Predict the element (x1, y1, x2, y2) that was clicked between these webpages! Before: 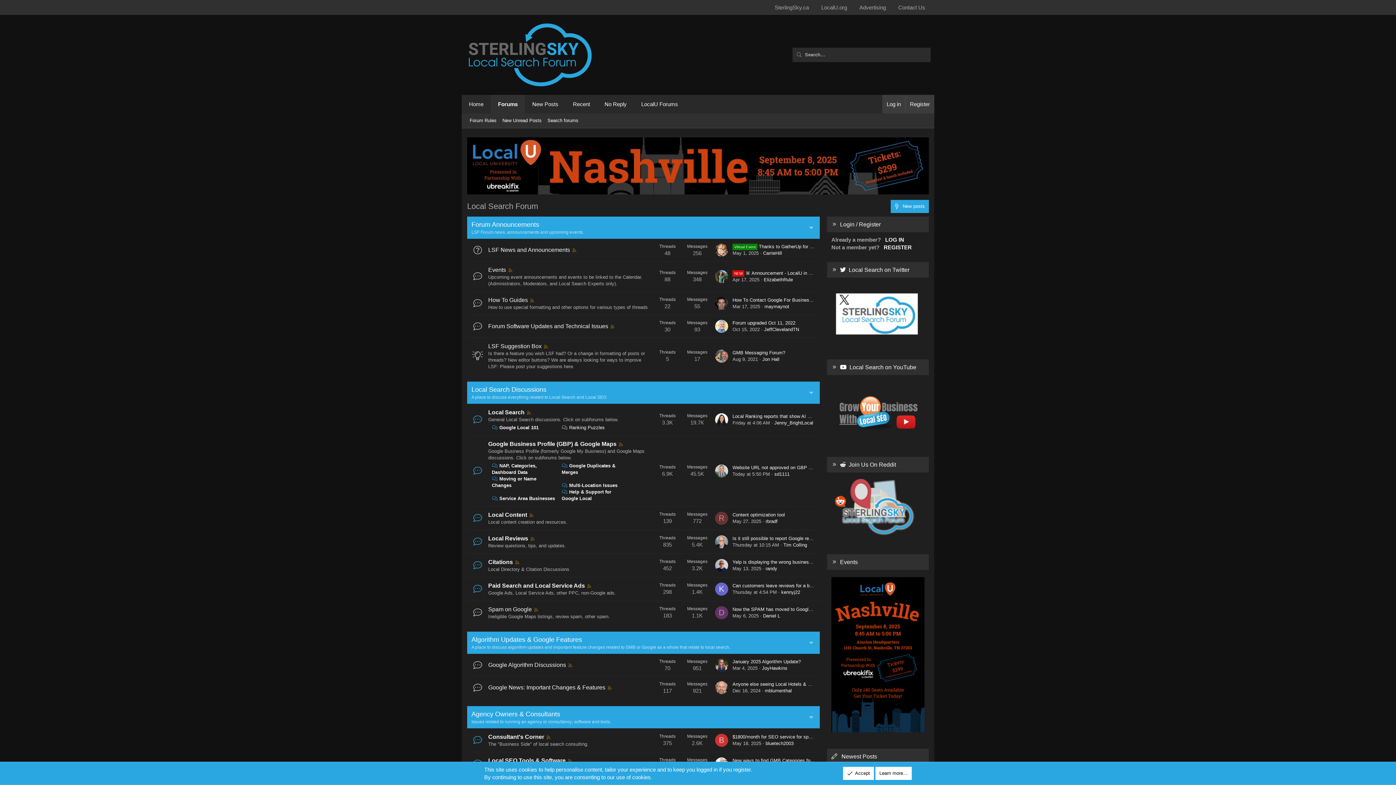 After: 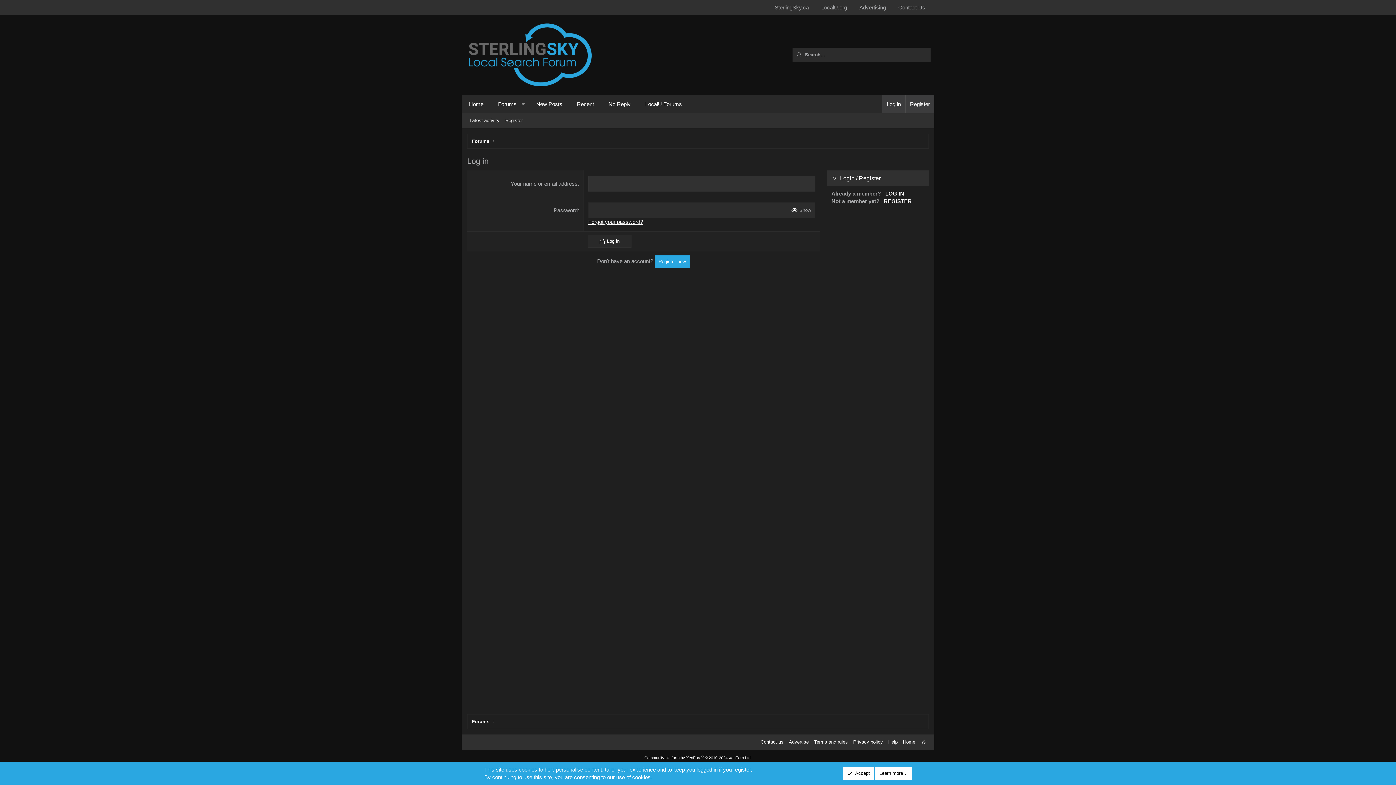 Action: bbox: (885, 236, 904, 242) label: LOG IN